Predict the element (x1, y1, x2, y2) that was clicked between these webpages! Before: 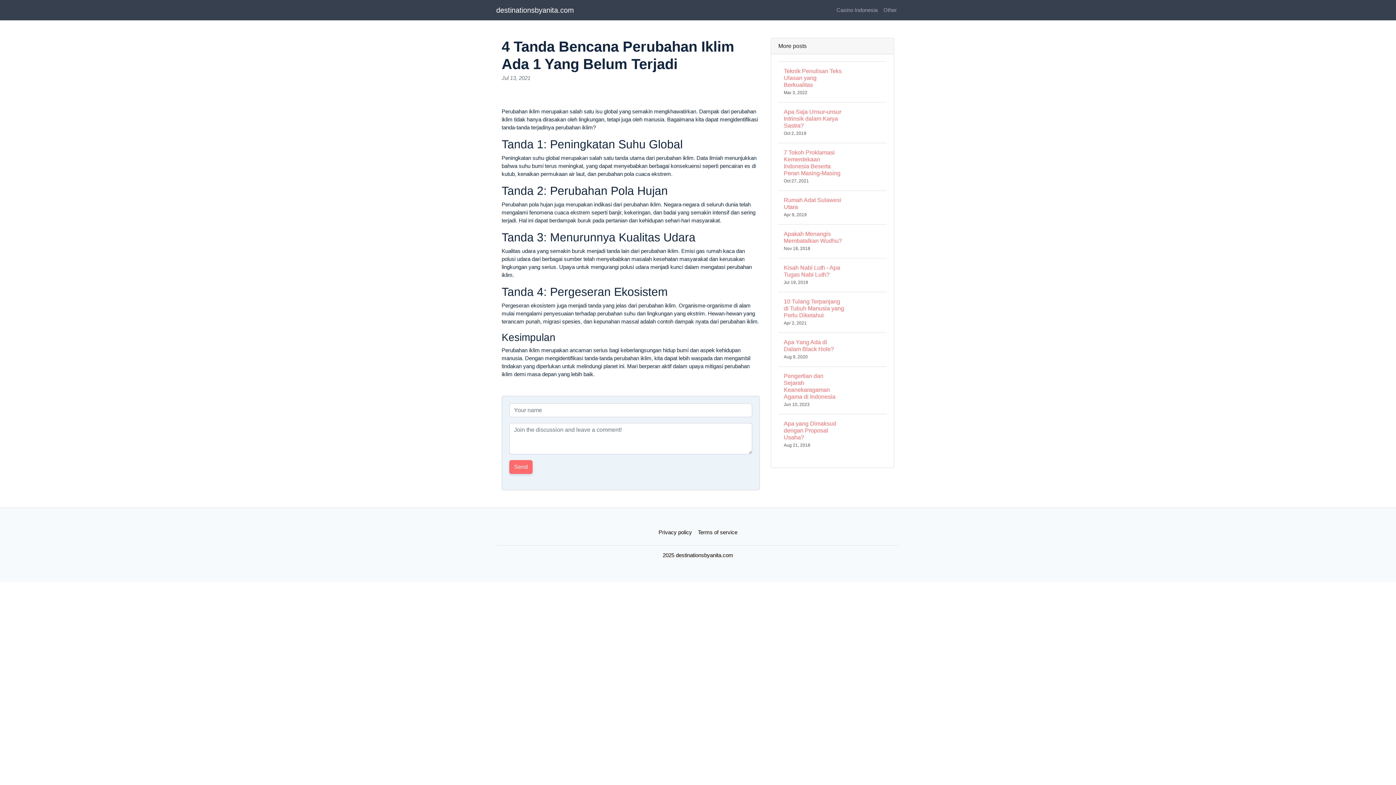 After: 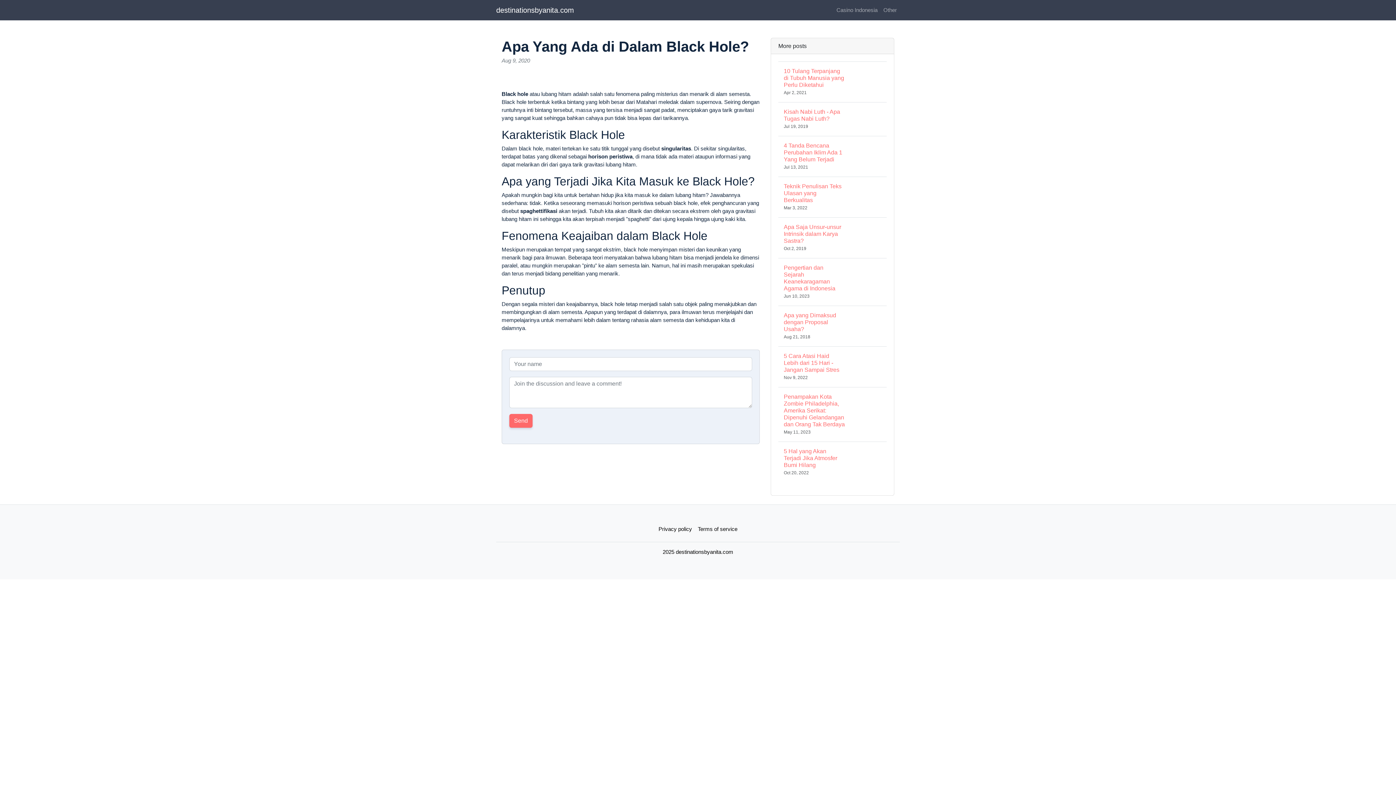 Action: label: Apa Yang Ada di Dalam Black Hole?
Aug 9, 2020 bbox: (778, 332, 886, 366)